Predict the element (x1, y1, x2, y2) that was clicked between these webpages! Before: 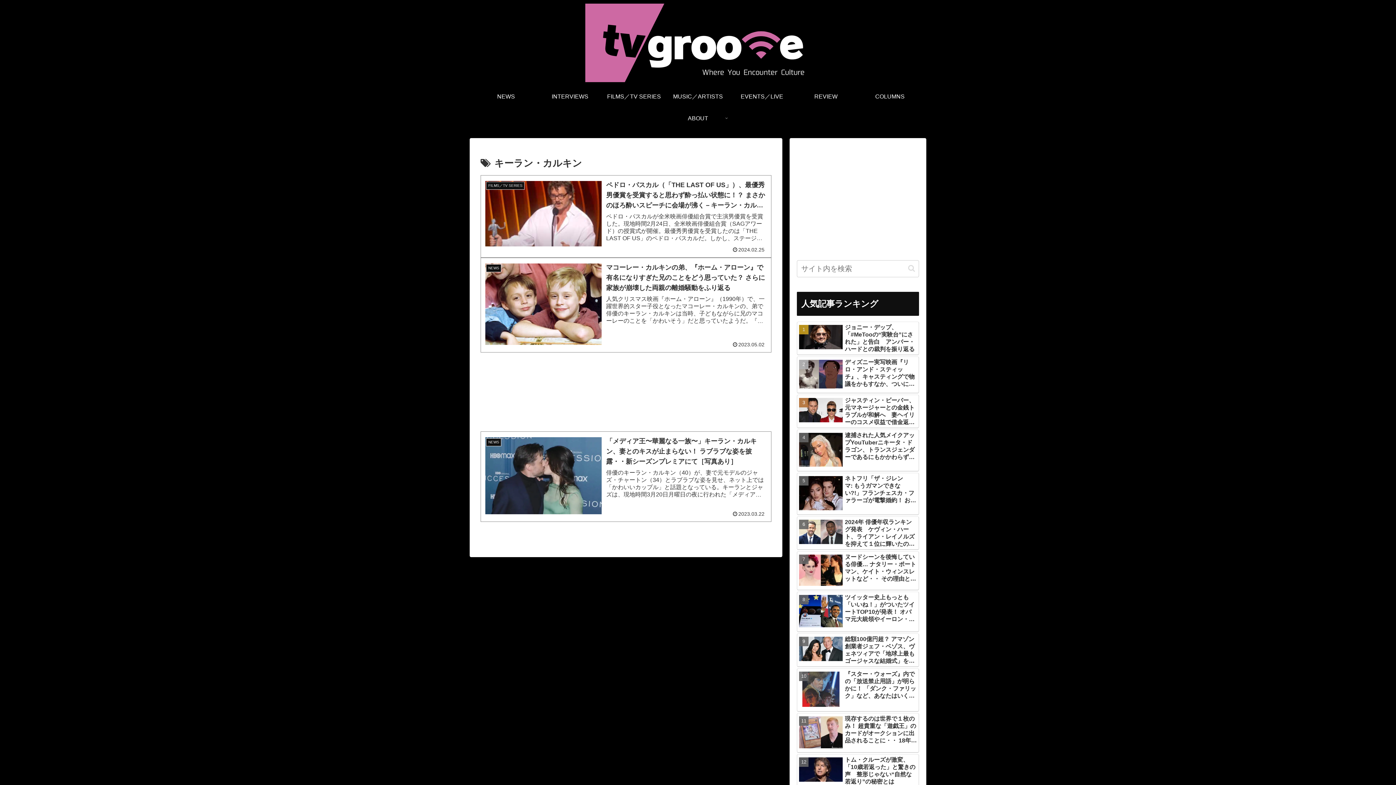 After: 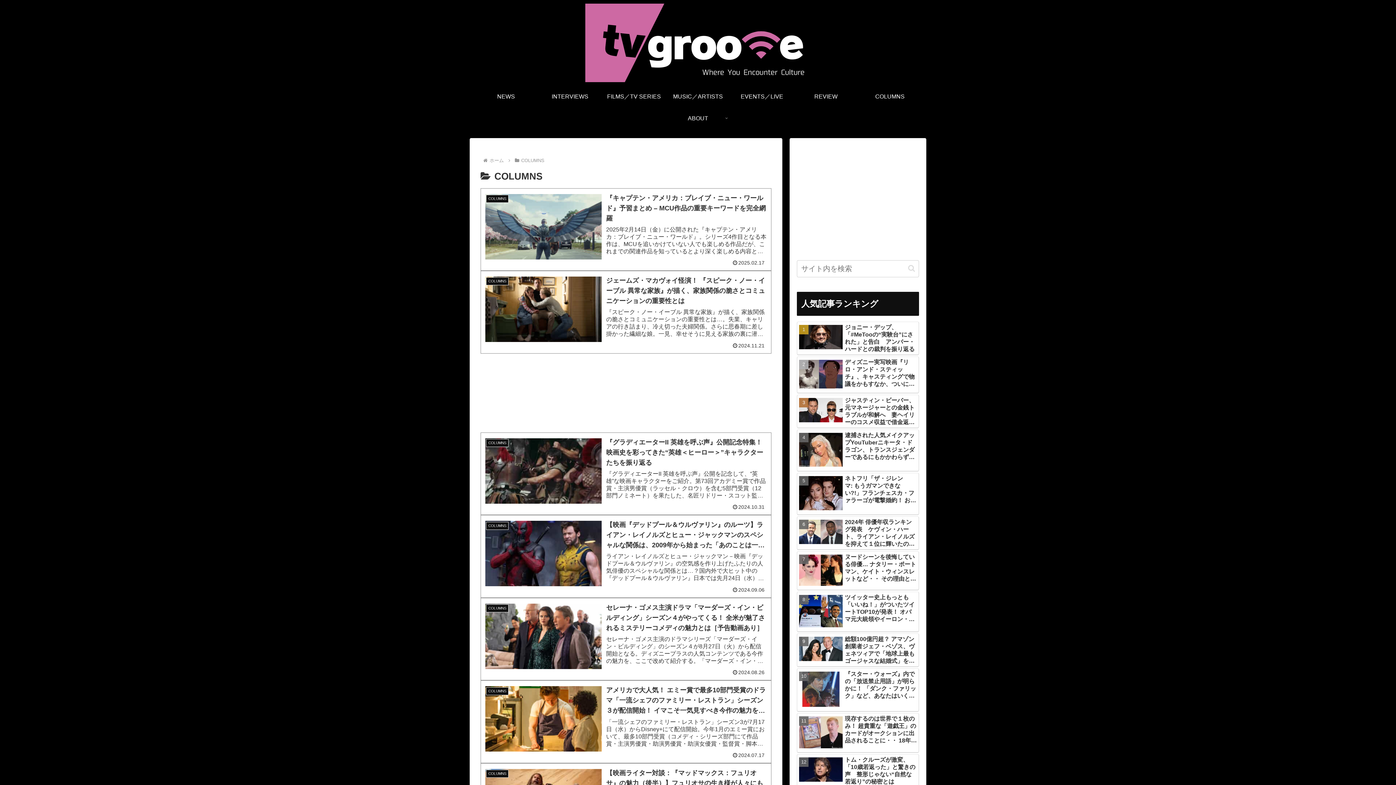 Action: bbox: (858, 85, 922, 107) label: COLUMNS